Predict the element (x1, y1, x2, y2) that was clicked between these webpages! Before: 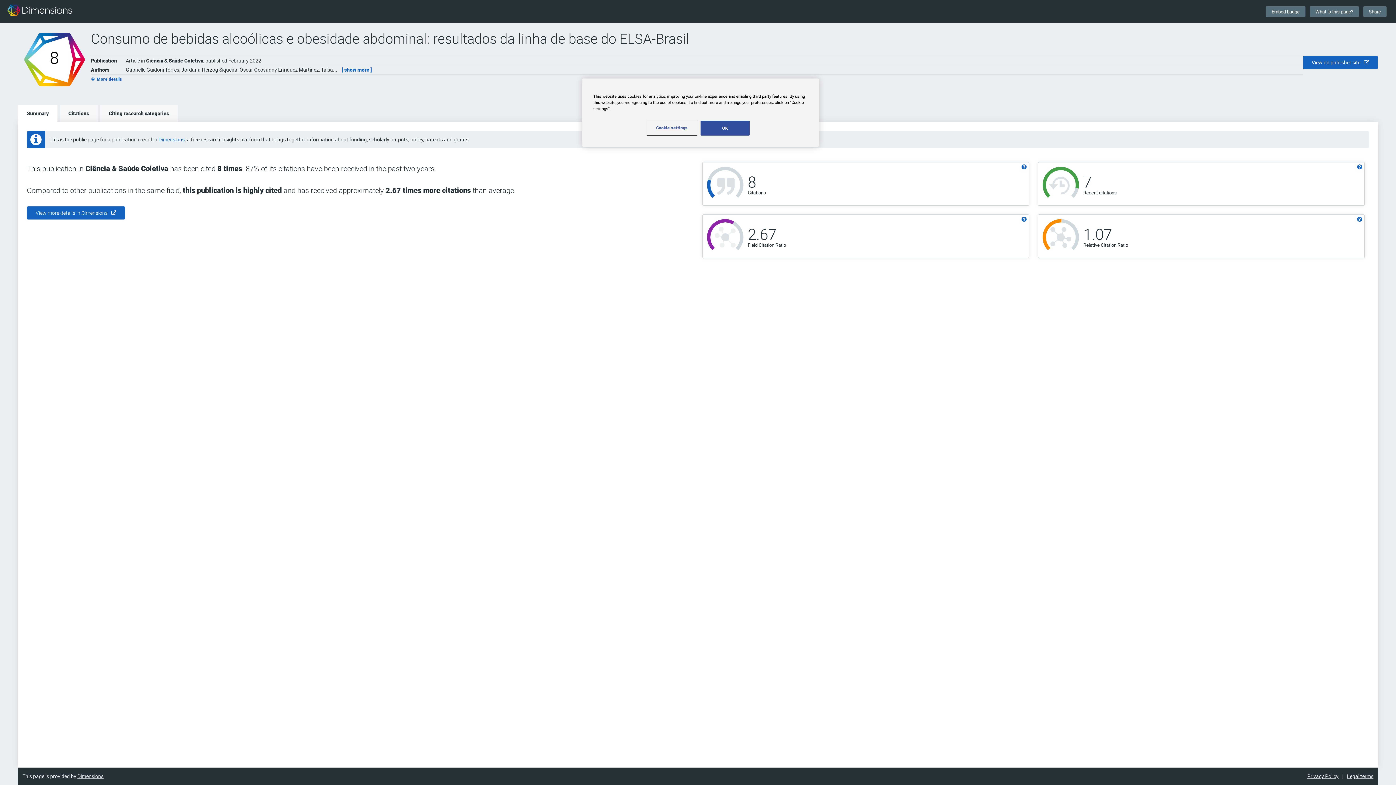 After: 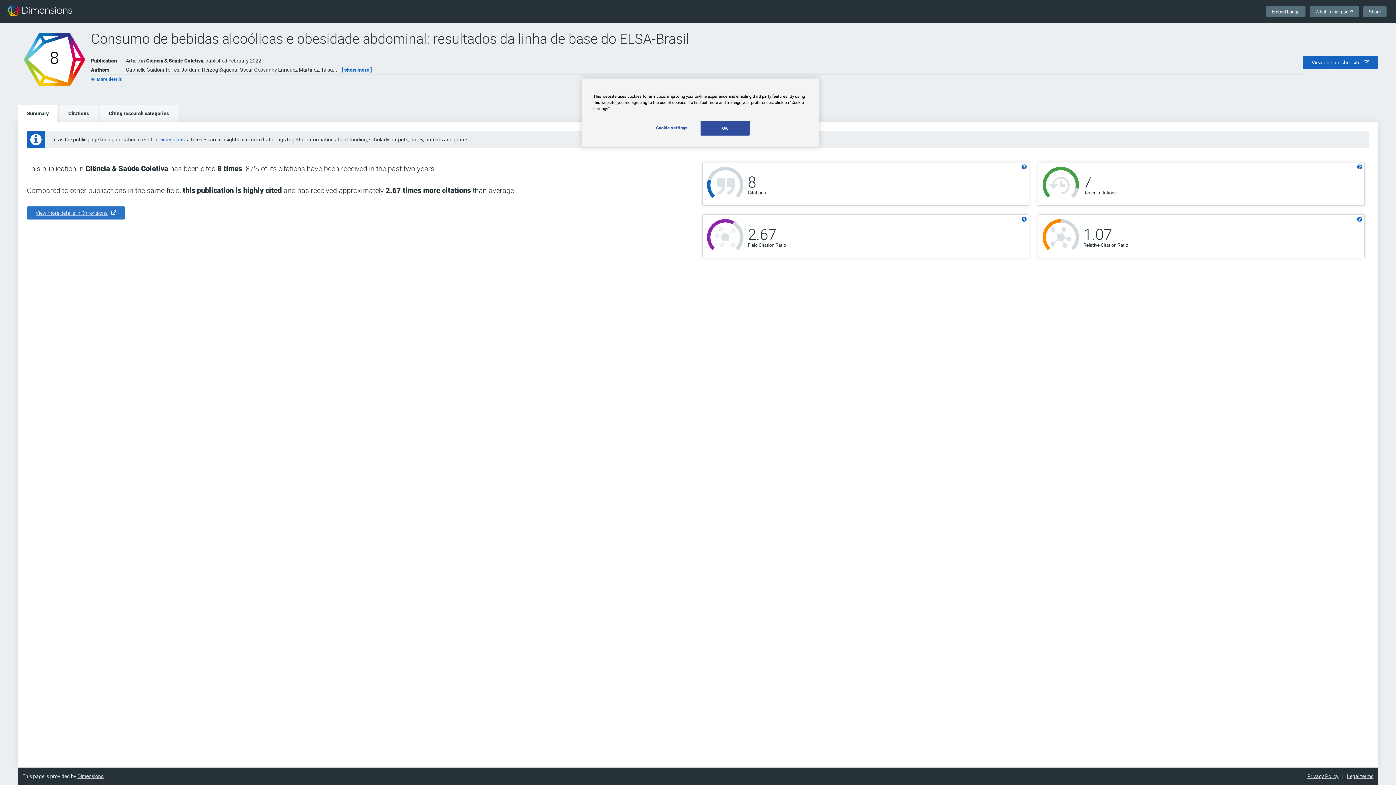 Action: label: View more details in Dimensions bbox: (26, 206, 125, 219)